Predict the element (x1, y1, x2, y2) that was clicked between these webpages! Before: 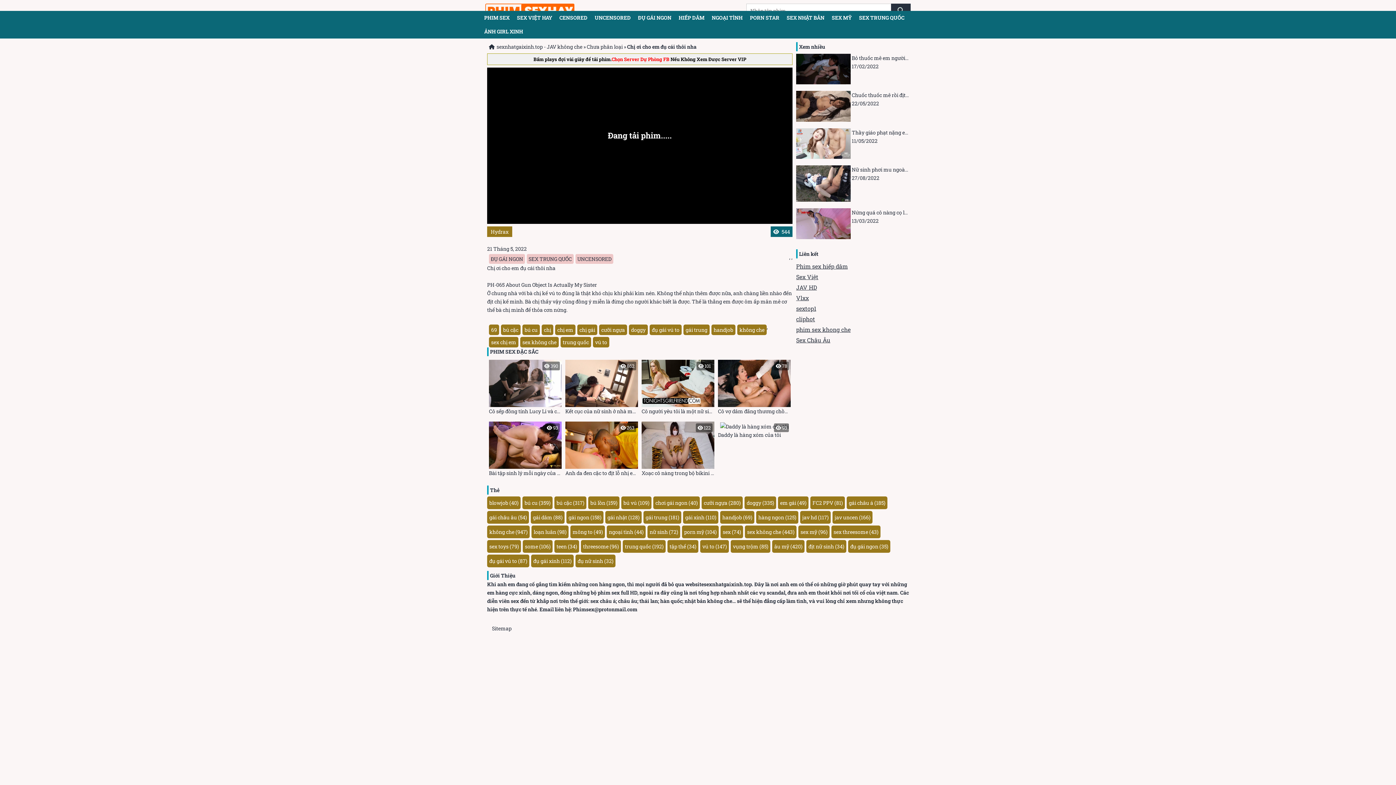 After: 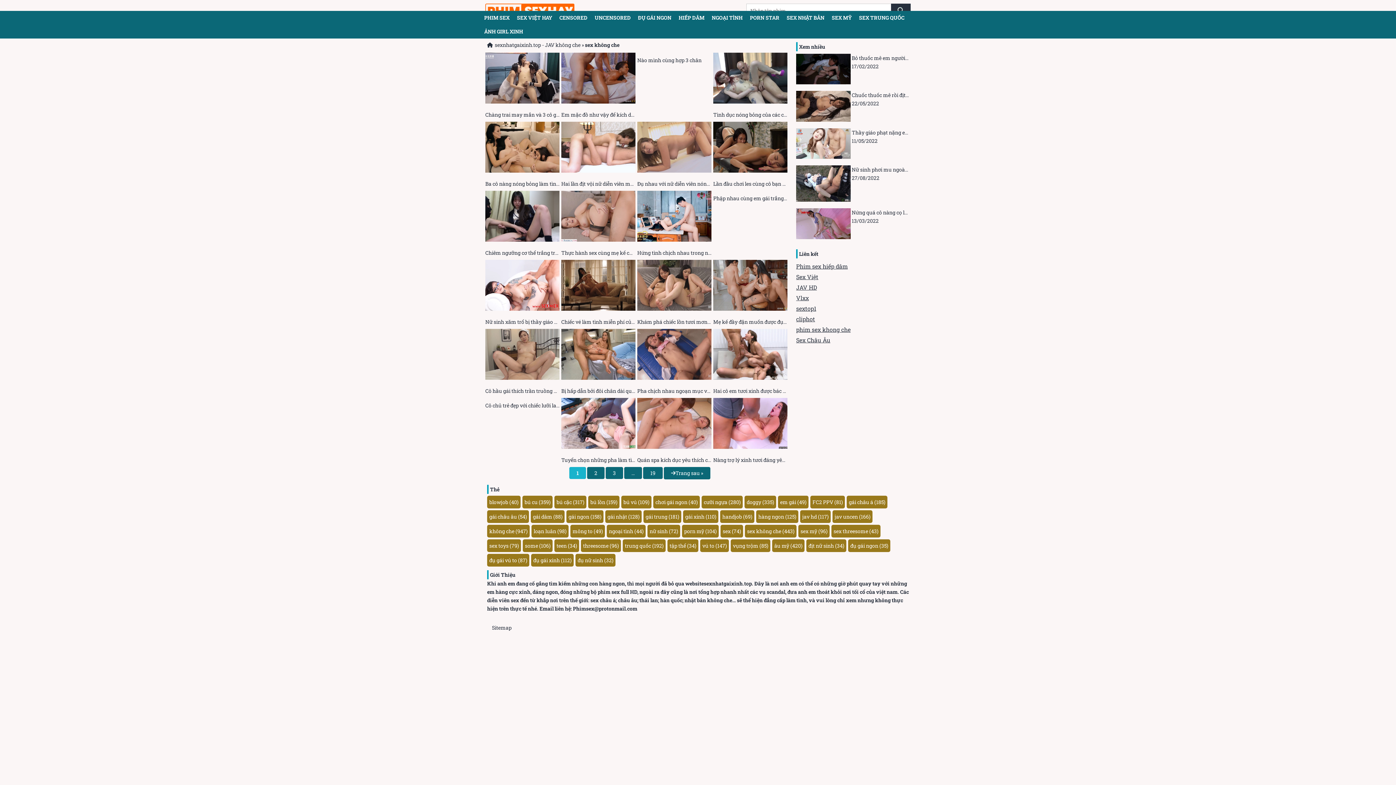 Action: label: sex không che (443 mục) bbox: (745, 525, 796, 538)